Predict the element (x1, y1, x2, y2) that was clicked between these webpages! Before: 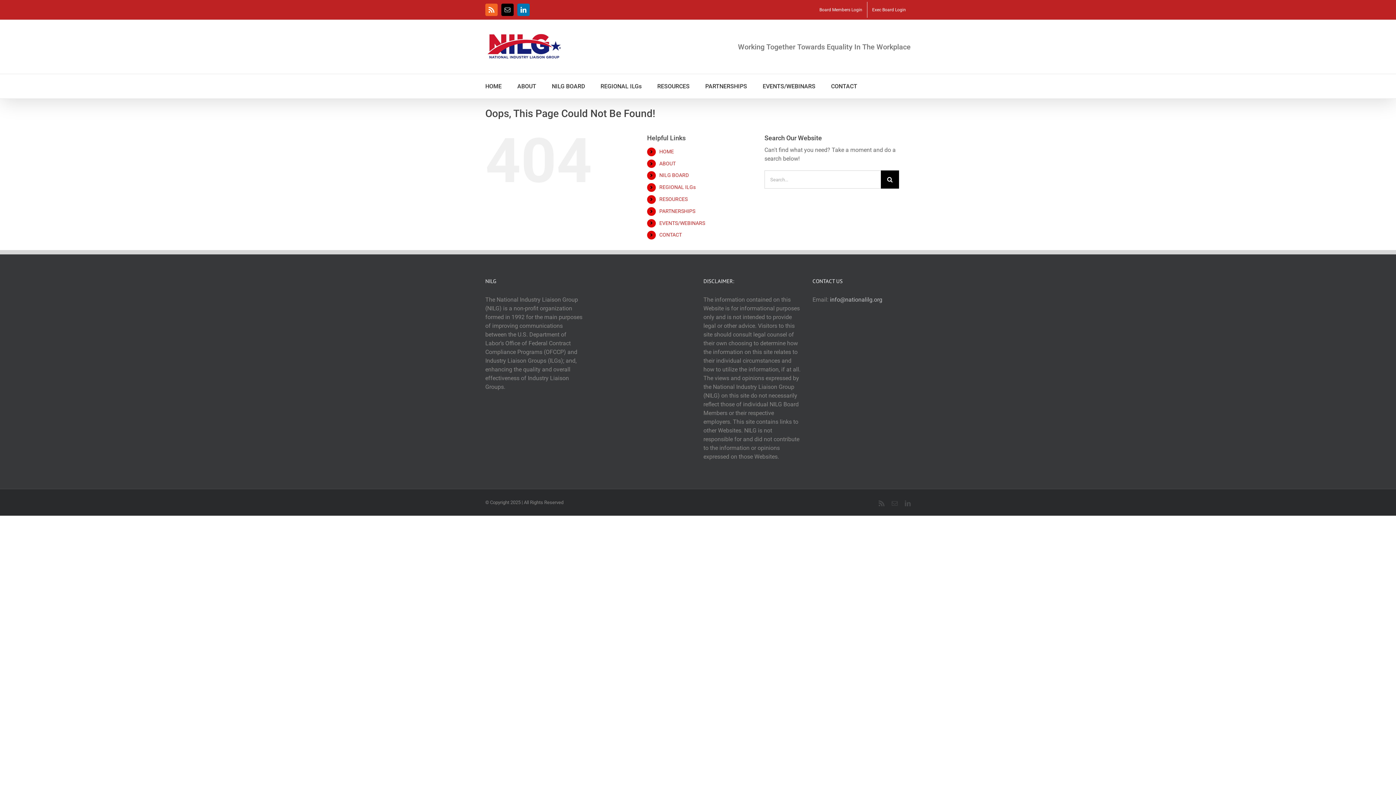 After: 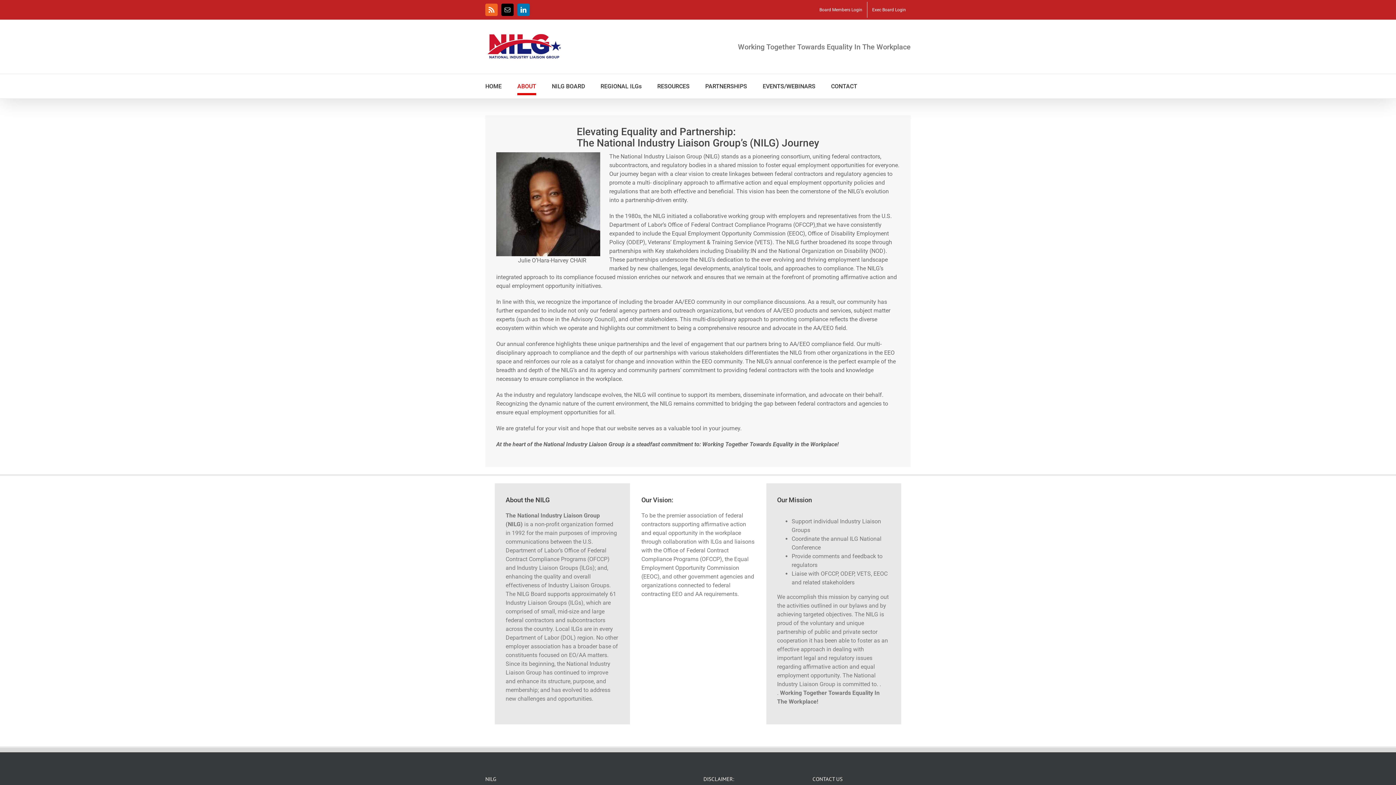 Action: label: ABOUT bbox: (659, 160, 675, 166)